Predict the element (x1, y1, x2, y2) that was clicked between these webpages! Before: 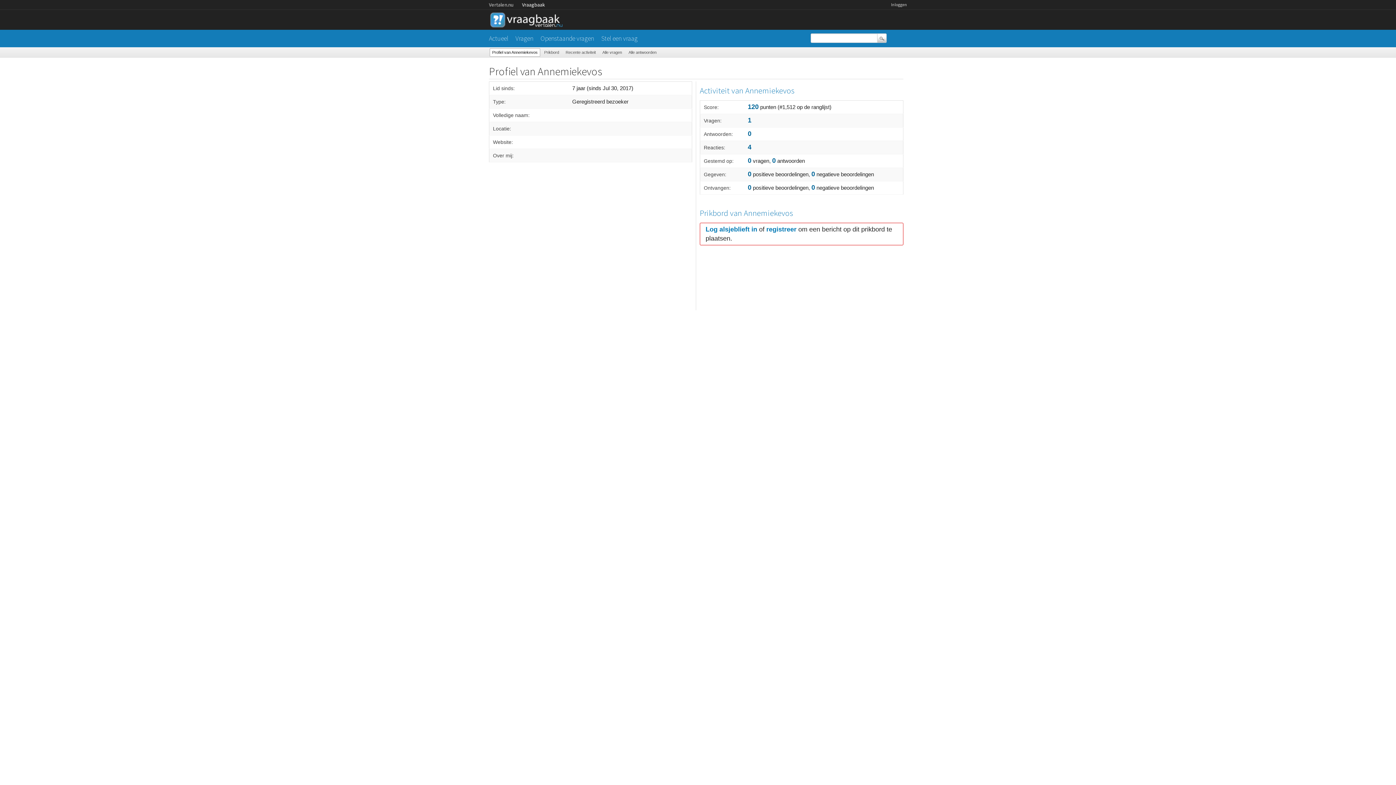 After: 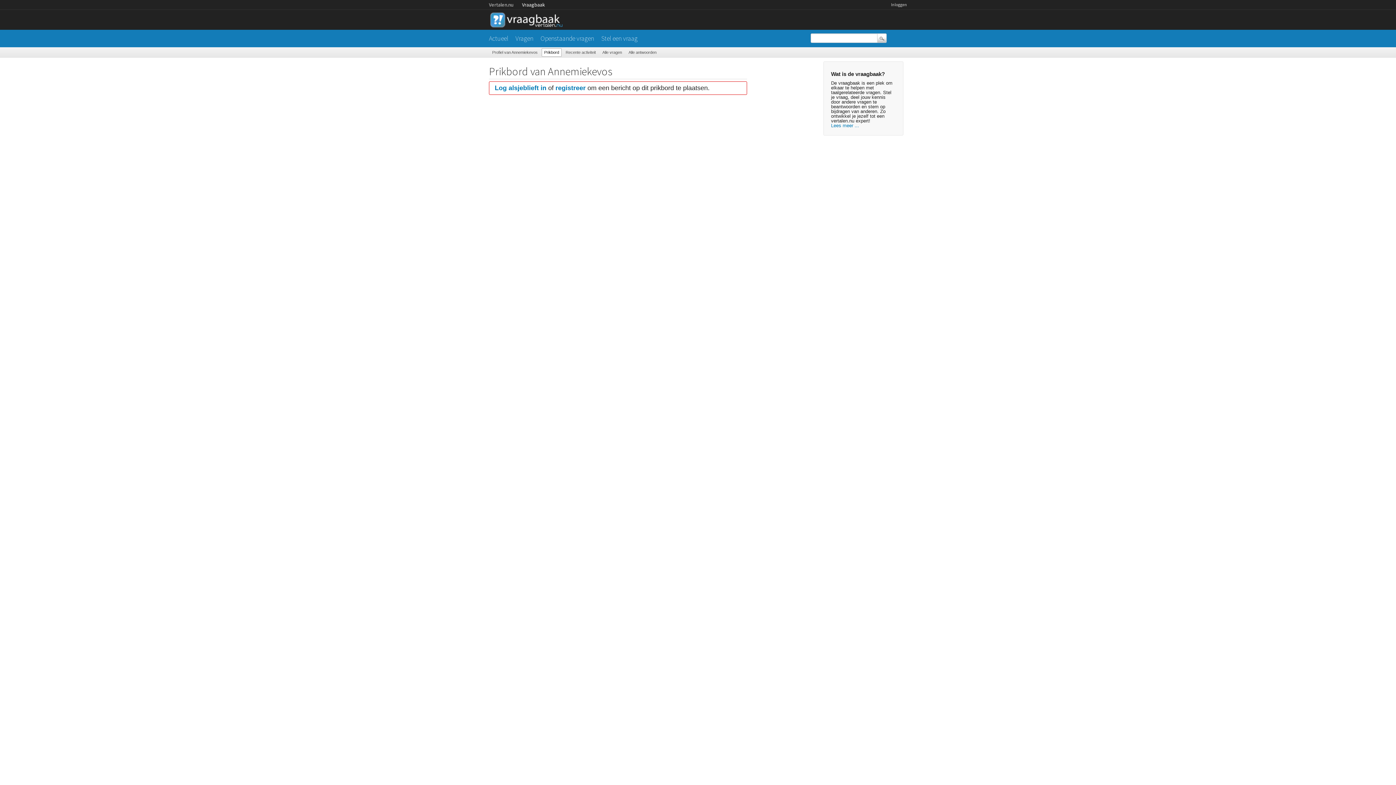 Action: bbox: (541, 48, 561, 56) label: Prikbord